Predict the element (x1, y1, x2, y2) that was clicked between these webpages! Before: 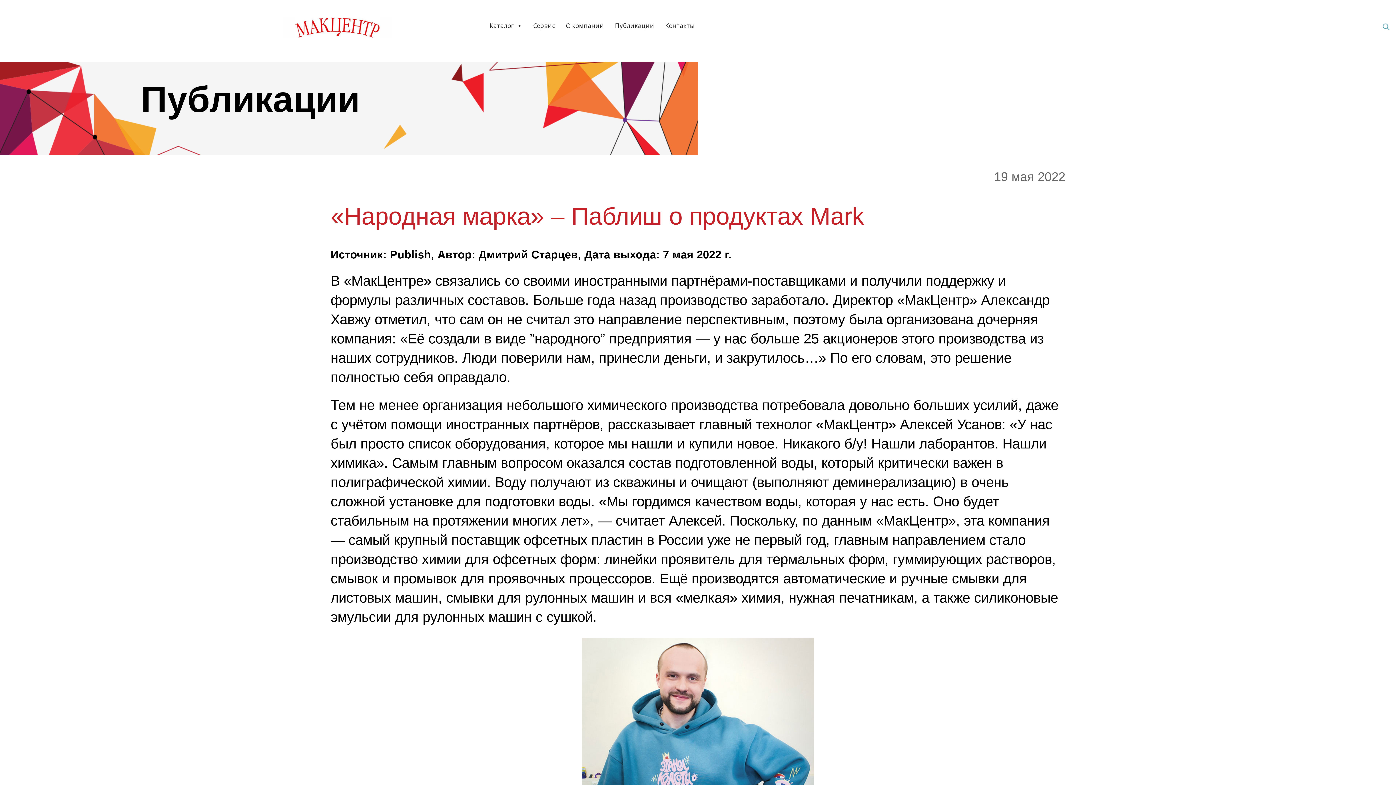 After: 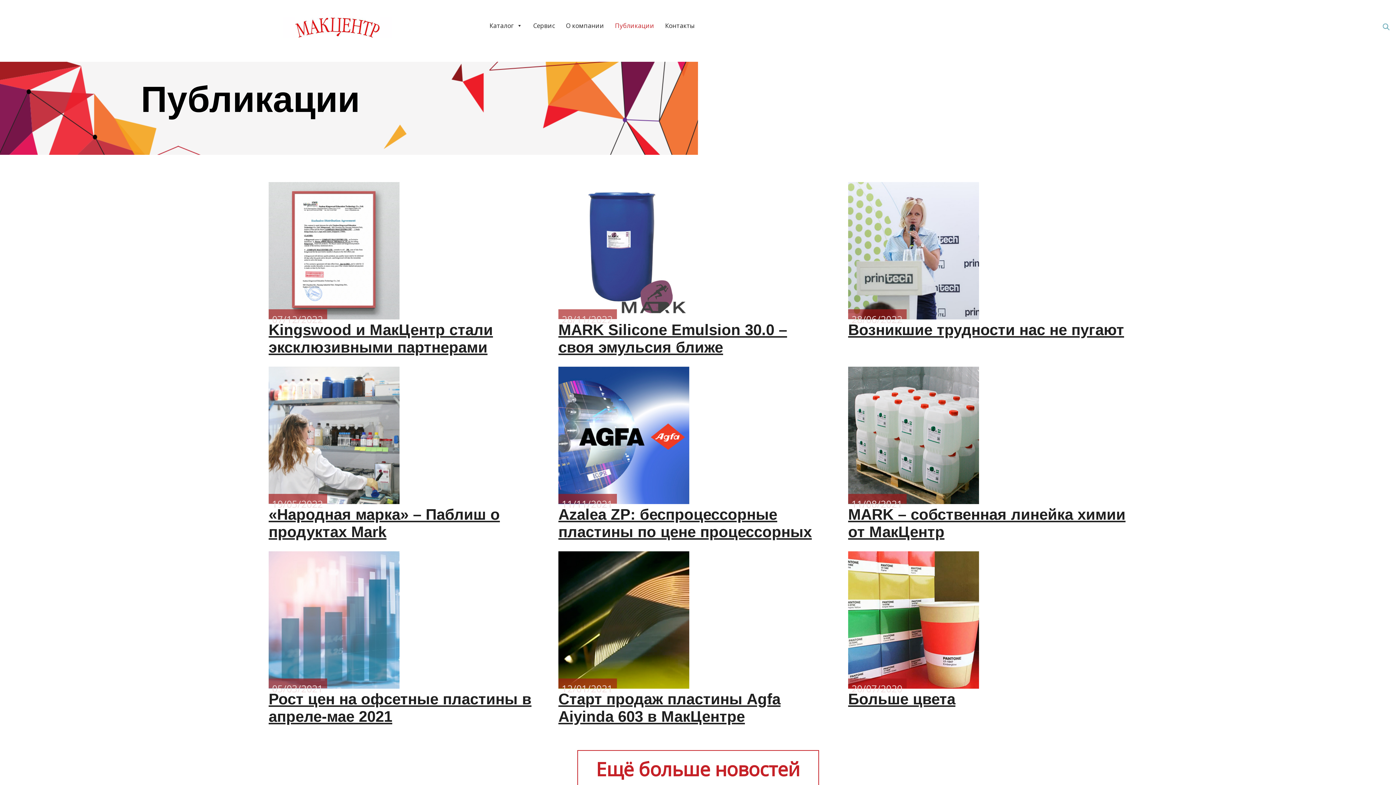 Action: bbox: (140, 105, 359, 113) label: Публикации